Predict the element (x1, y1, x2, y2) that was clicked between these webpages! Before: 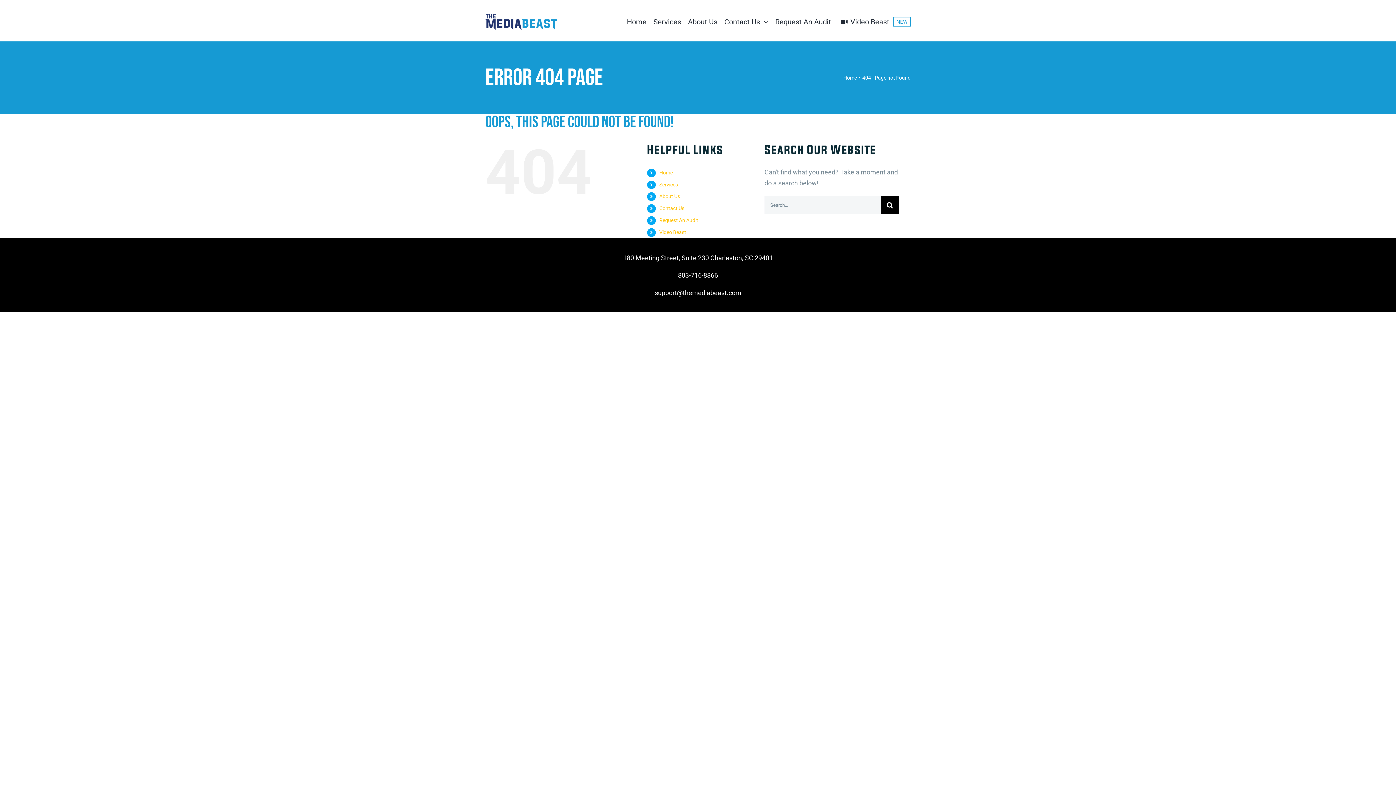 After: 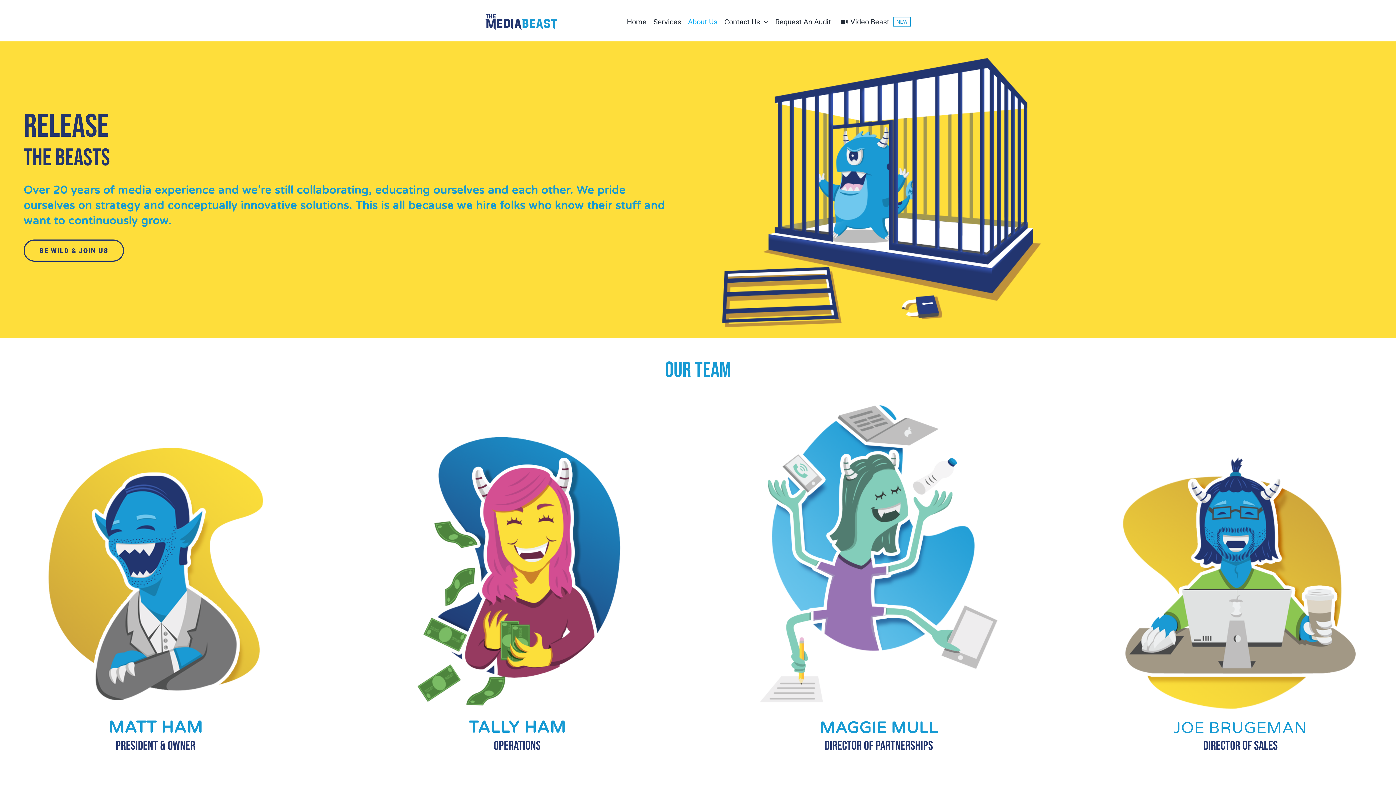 Action: label: About Us bbox: (688, 7, 717, 36)